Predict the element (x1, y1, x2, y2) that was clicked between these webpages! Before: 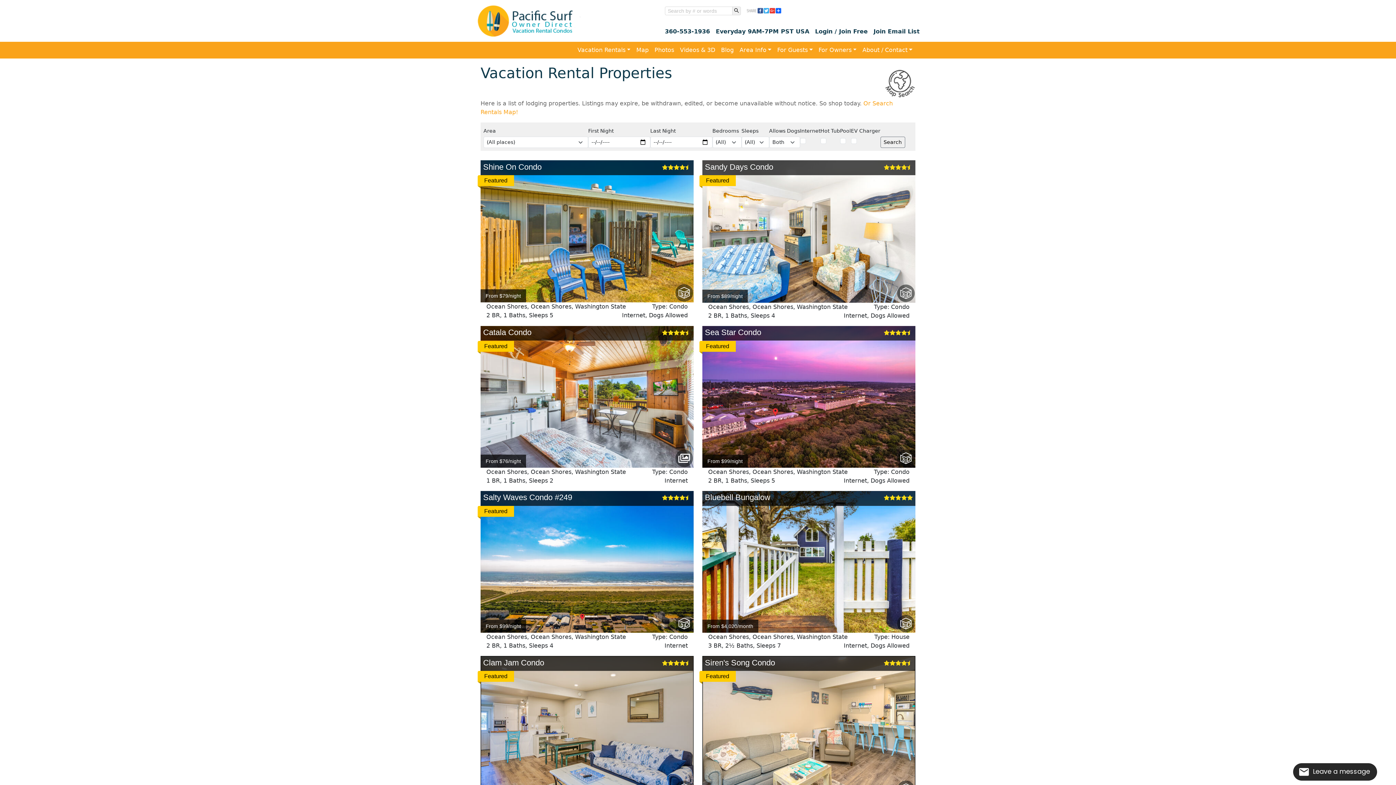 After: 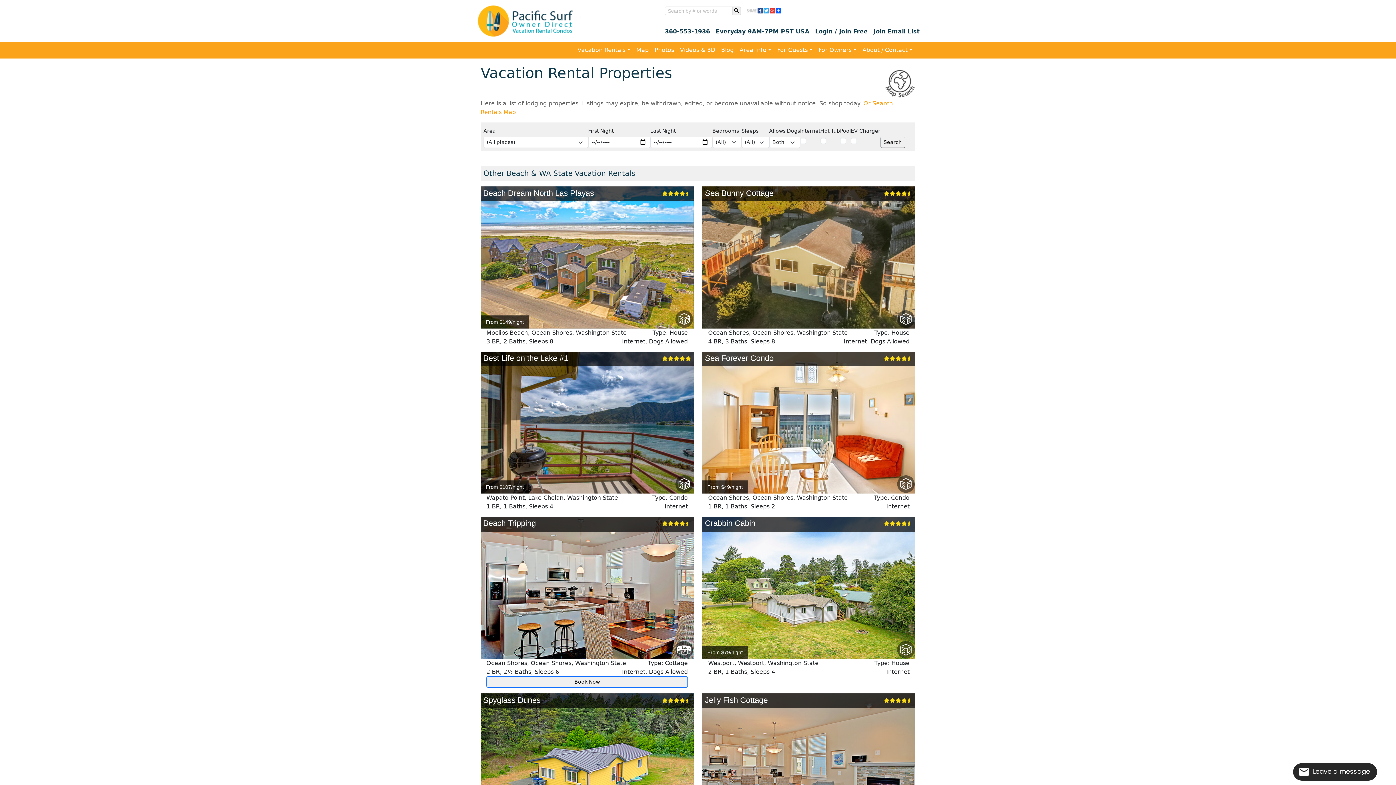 Action: label: ••• bbox: (568, 512, 579, 524)